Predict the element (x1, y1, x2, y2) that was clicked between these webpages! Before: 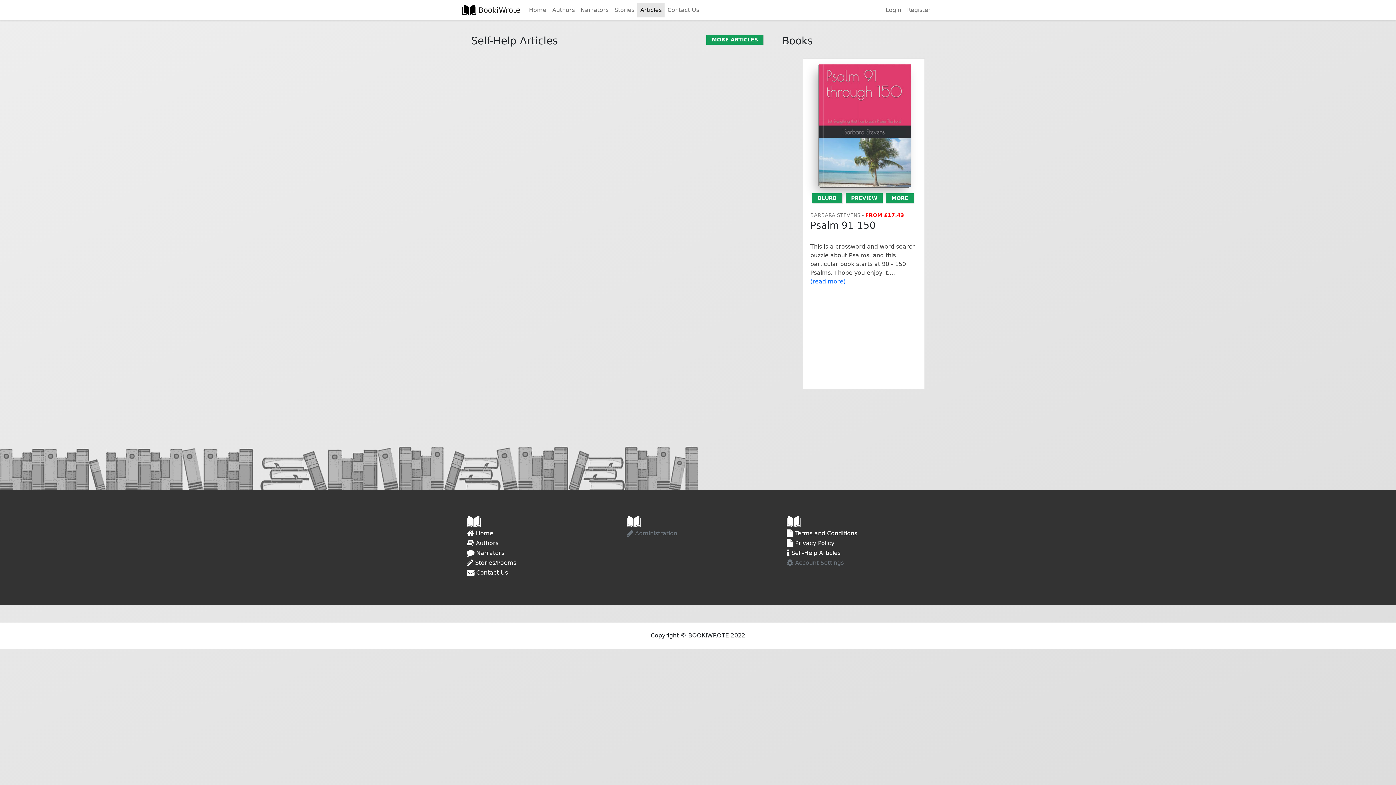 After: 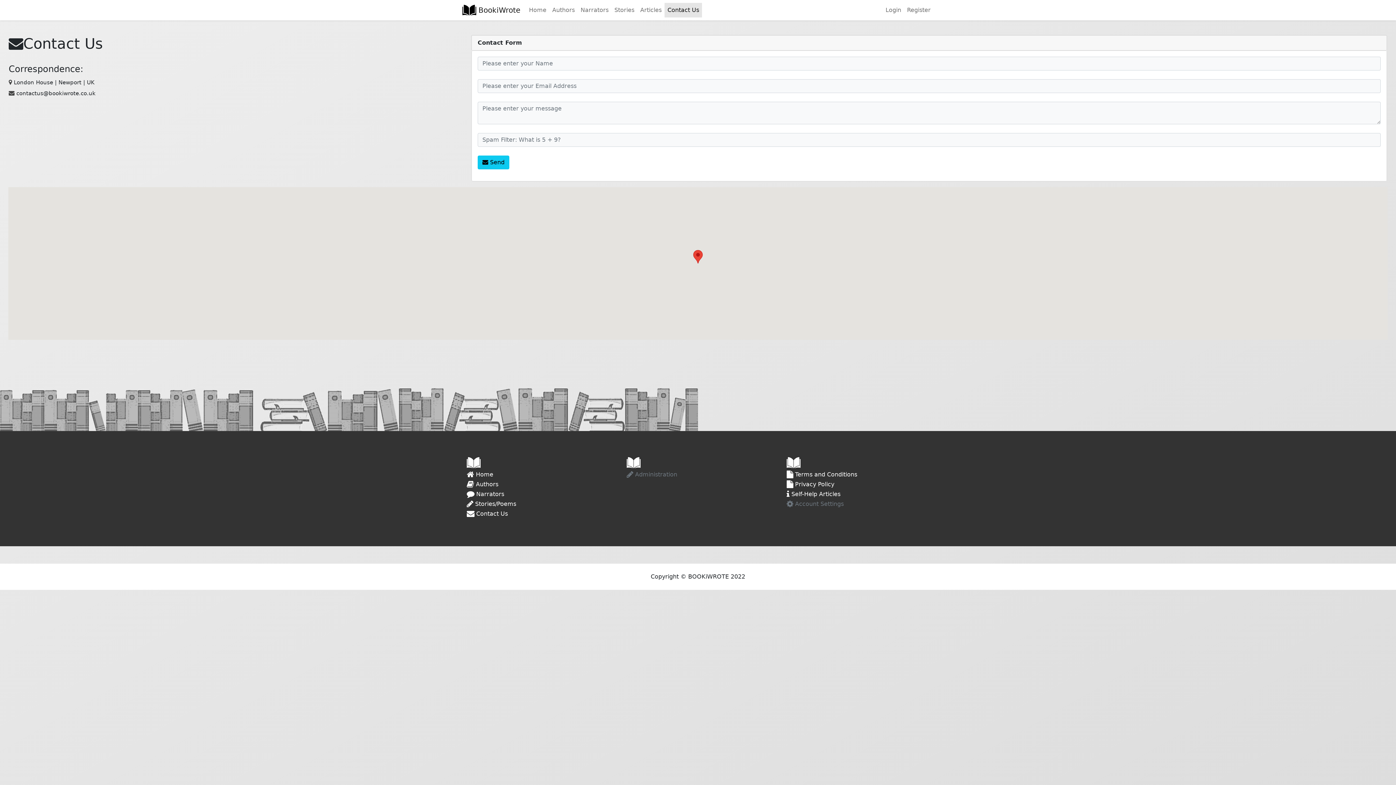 Action: label: Contact Us bbox: (664, 2, 702, 17)